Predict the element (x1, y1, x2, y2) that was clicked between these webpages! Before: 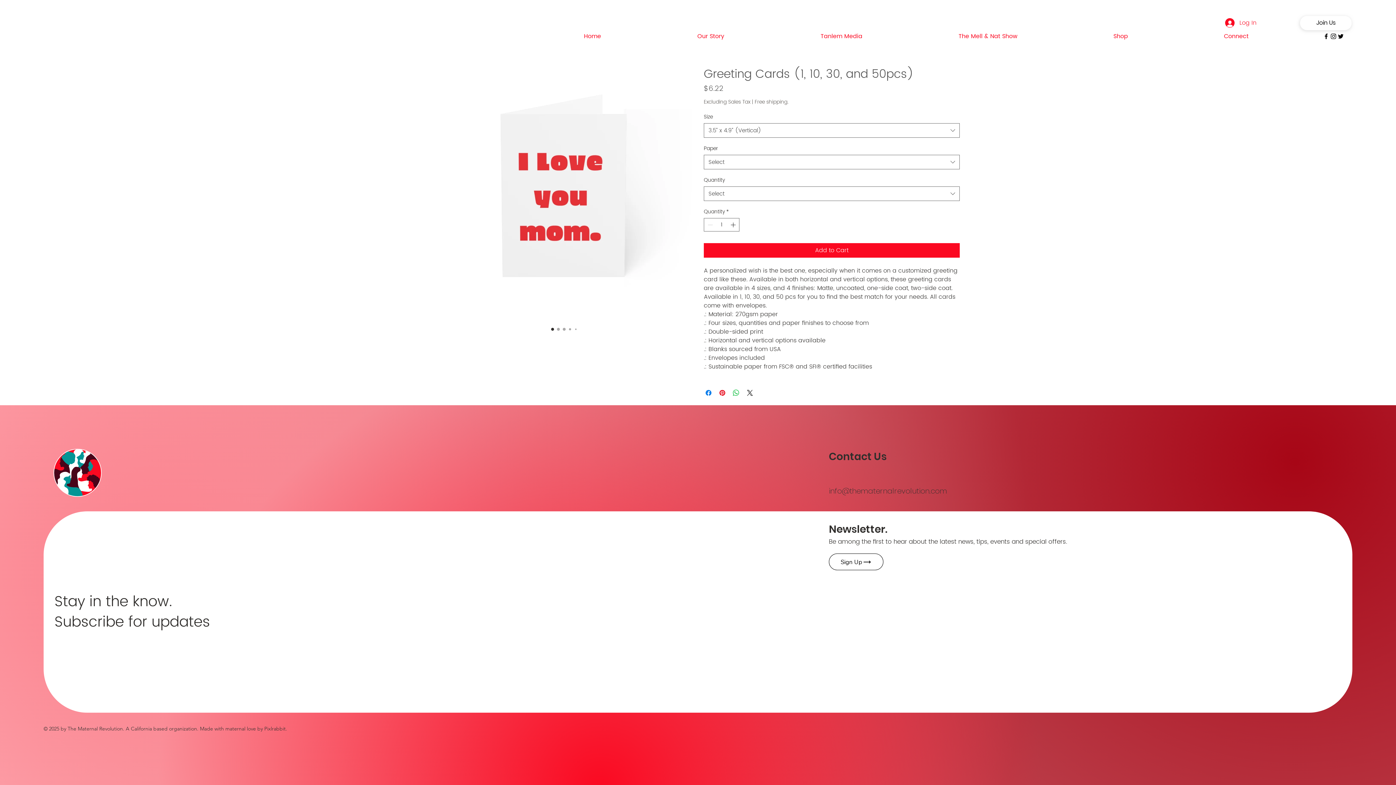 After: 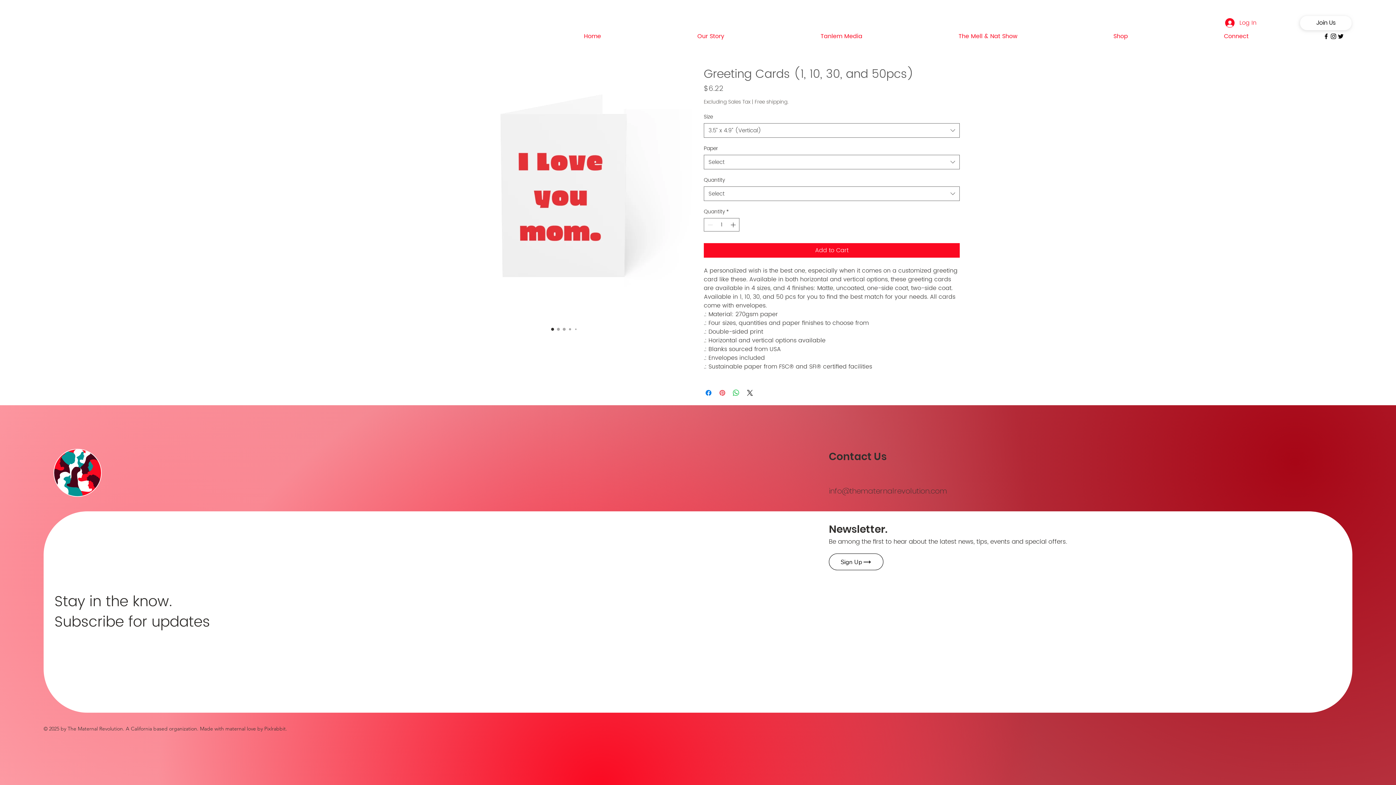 Action: label: Pin on Pinterest bbox: (718, 388, 726, 397)